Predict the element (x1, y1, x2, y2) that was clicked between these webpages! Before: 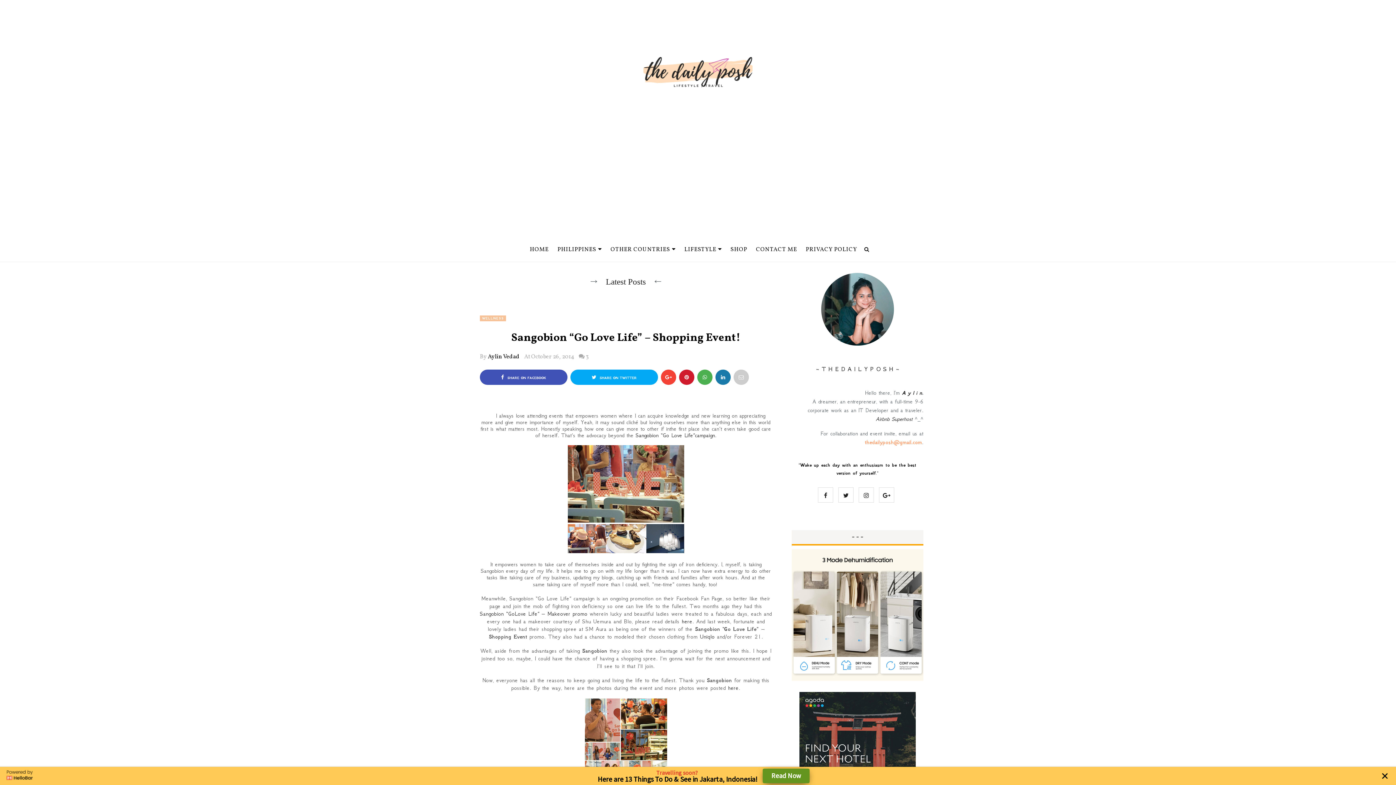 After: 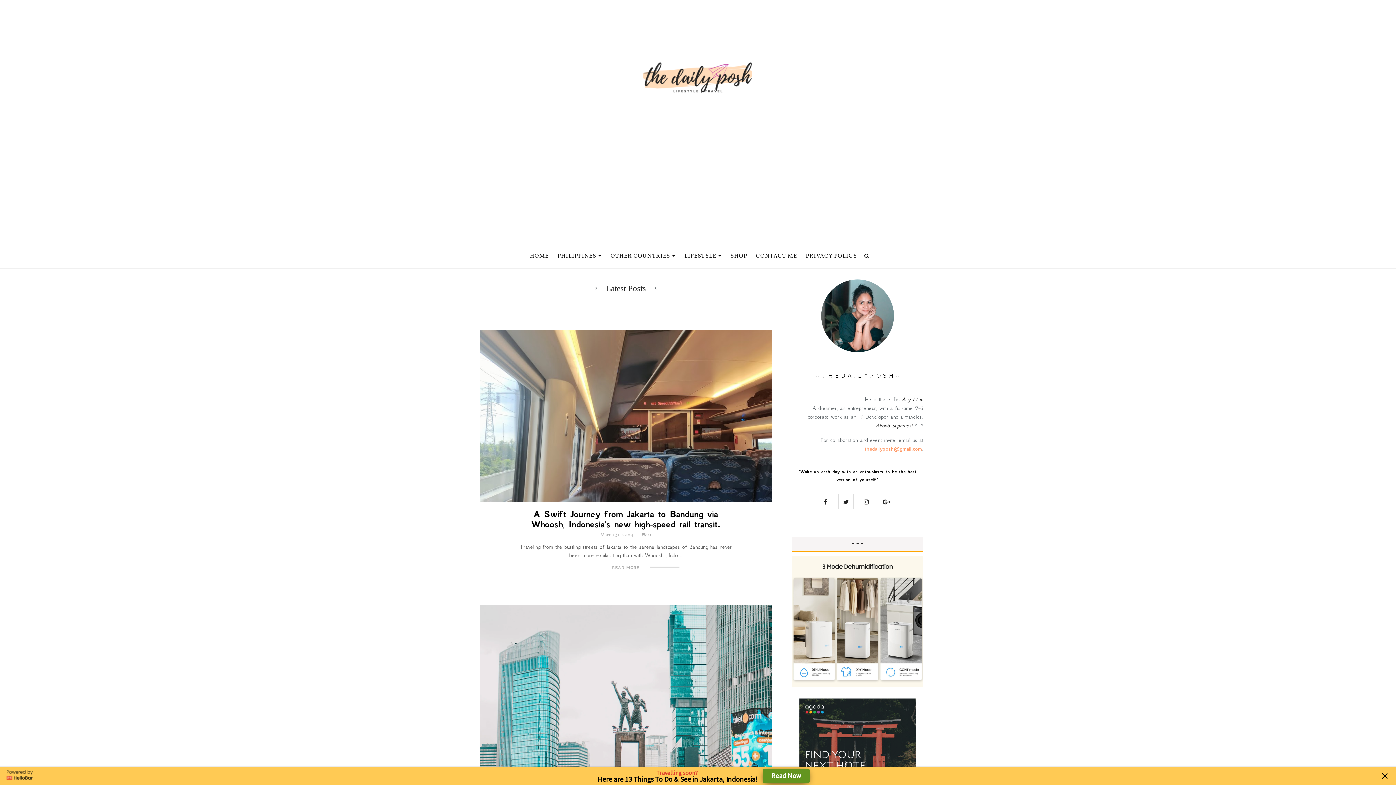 Action: label: OTHER COUNTRIES bbox: (607, 245, 679, 253)